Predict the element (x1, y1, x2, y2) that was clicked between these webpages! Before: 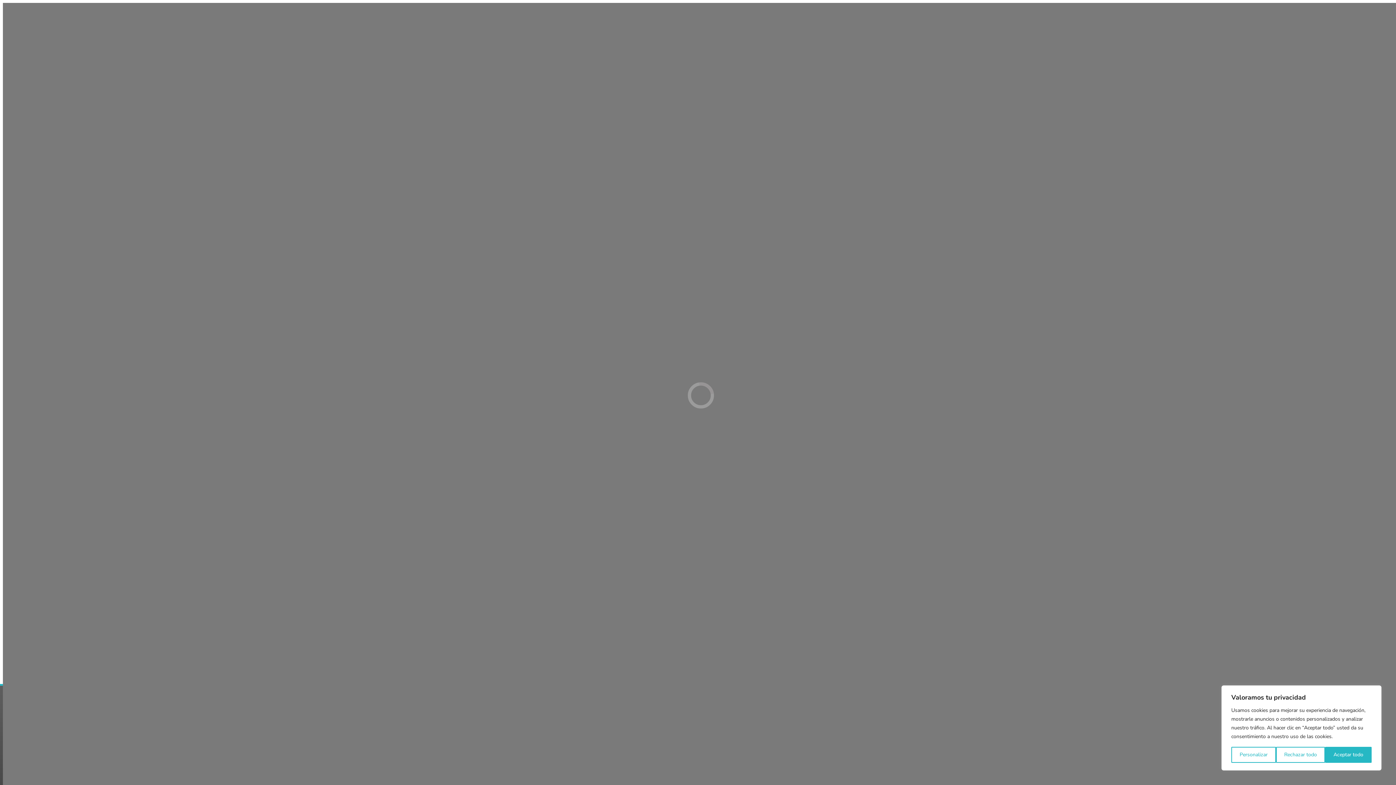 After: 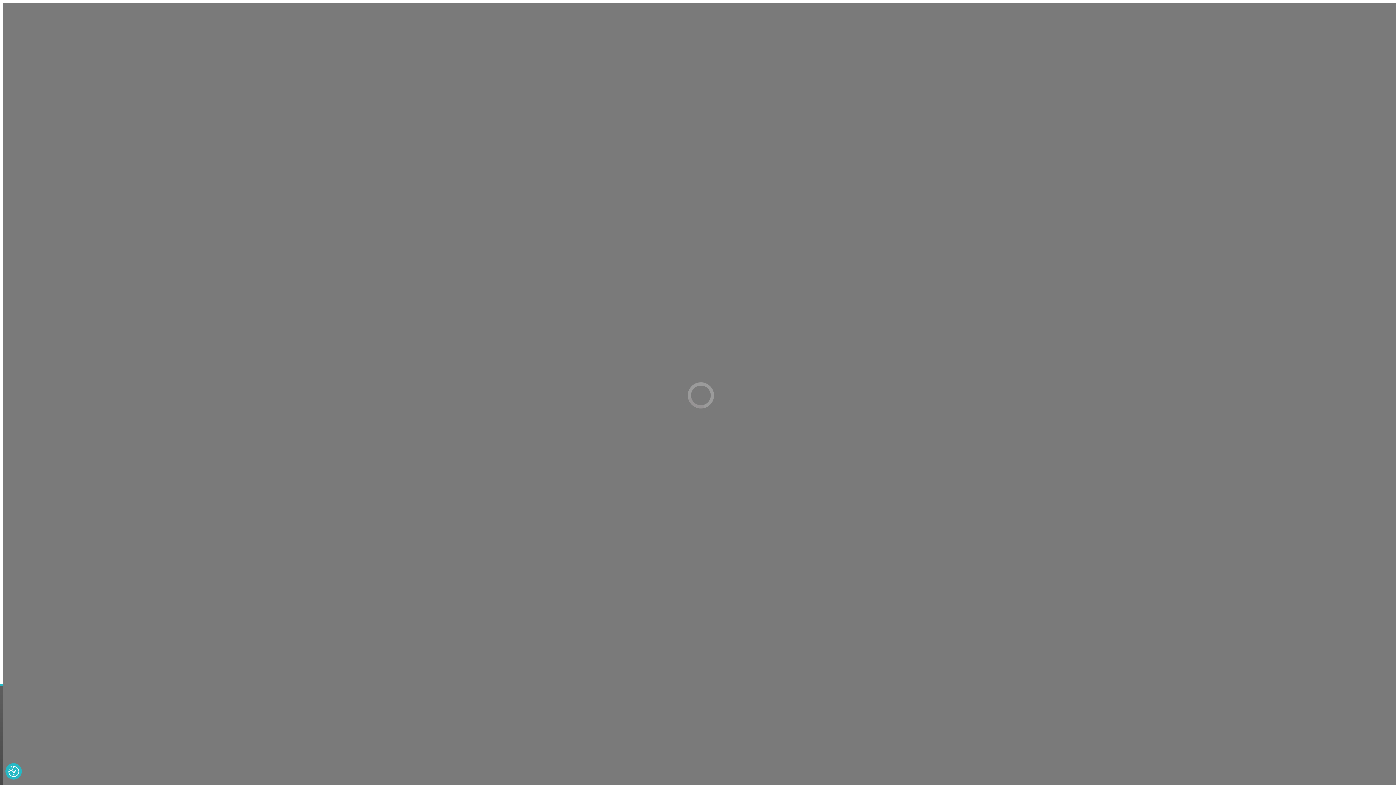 Action: bbox: (1325, 747, 1372, 763) label: Aceptar todo